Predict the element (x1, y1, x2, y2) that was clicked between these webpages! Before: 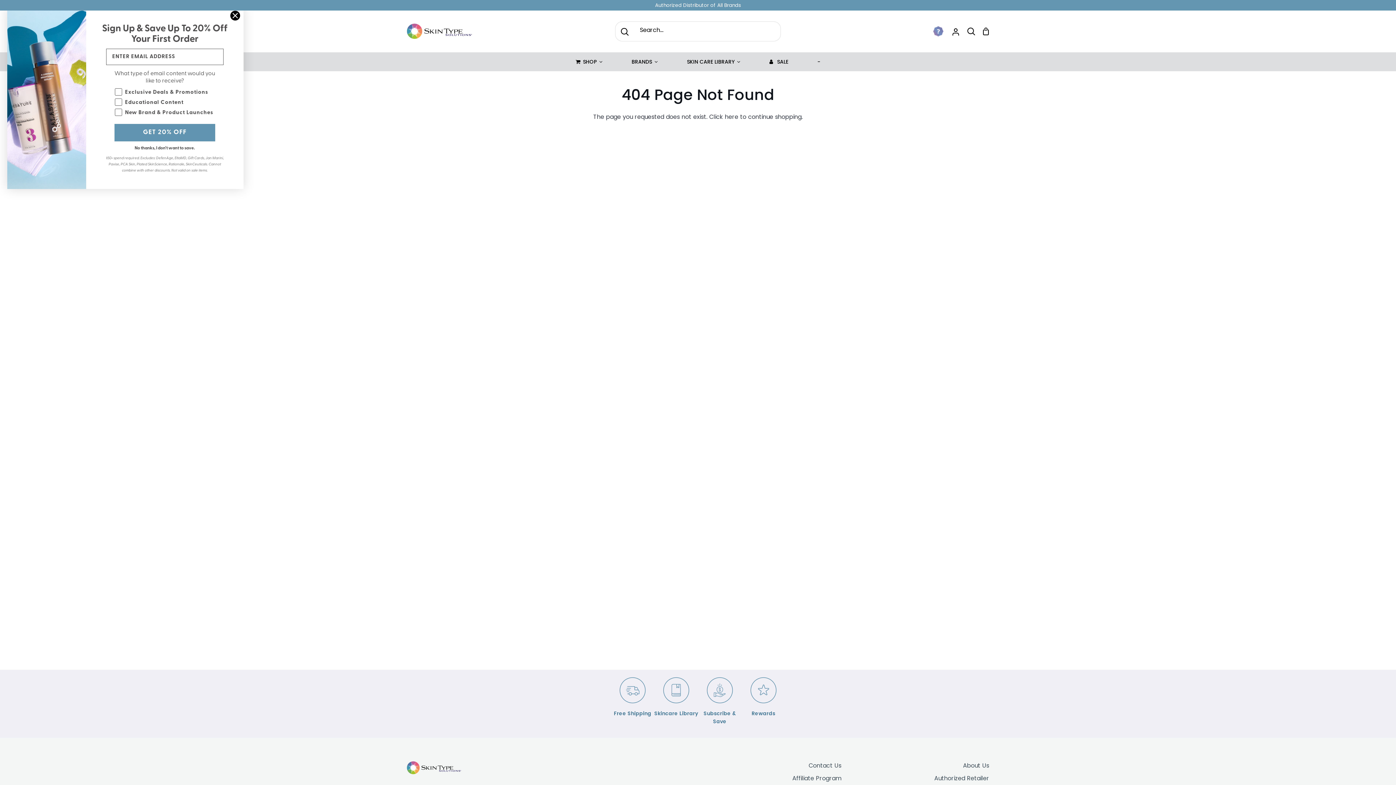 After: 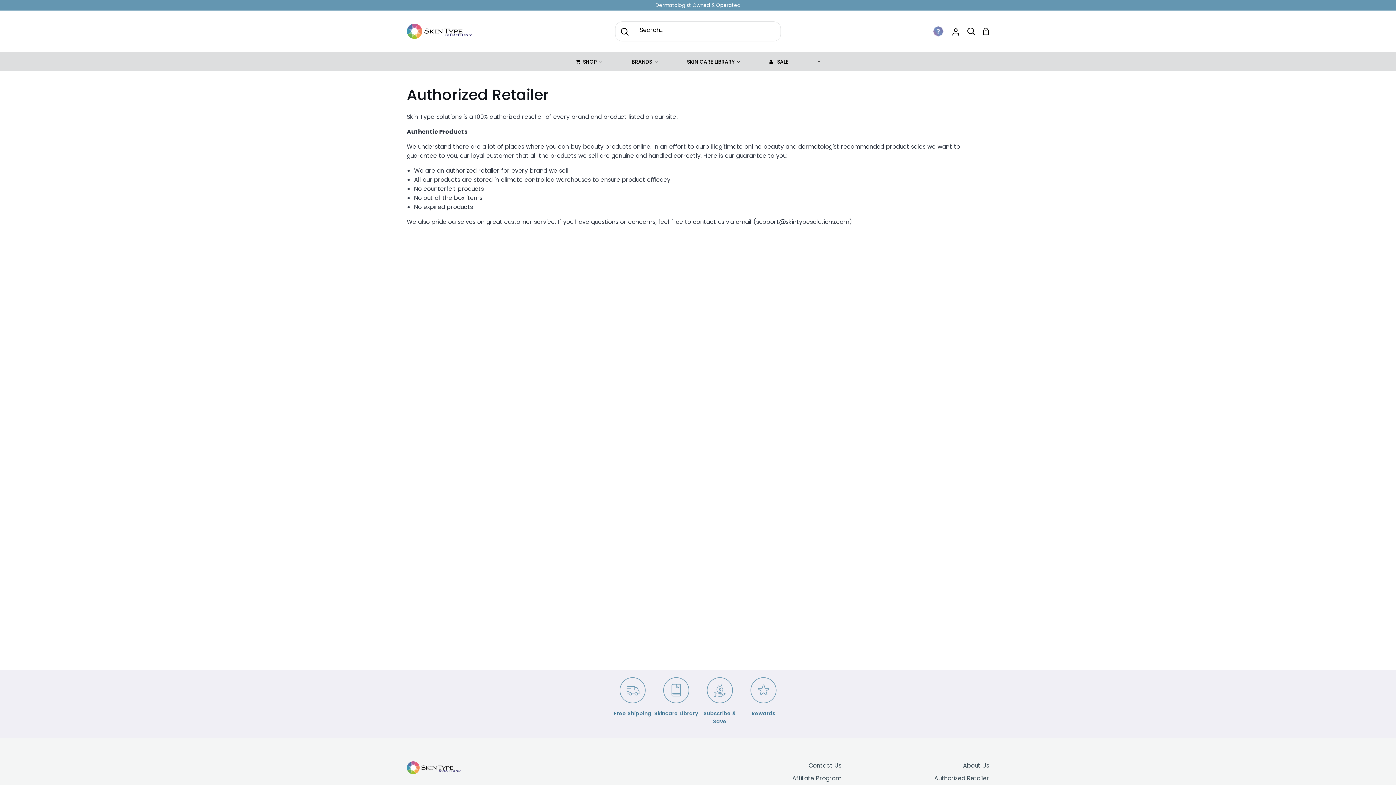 Action: bbox: (934, 774, 989, 782) label: Authorized Retailer